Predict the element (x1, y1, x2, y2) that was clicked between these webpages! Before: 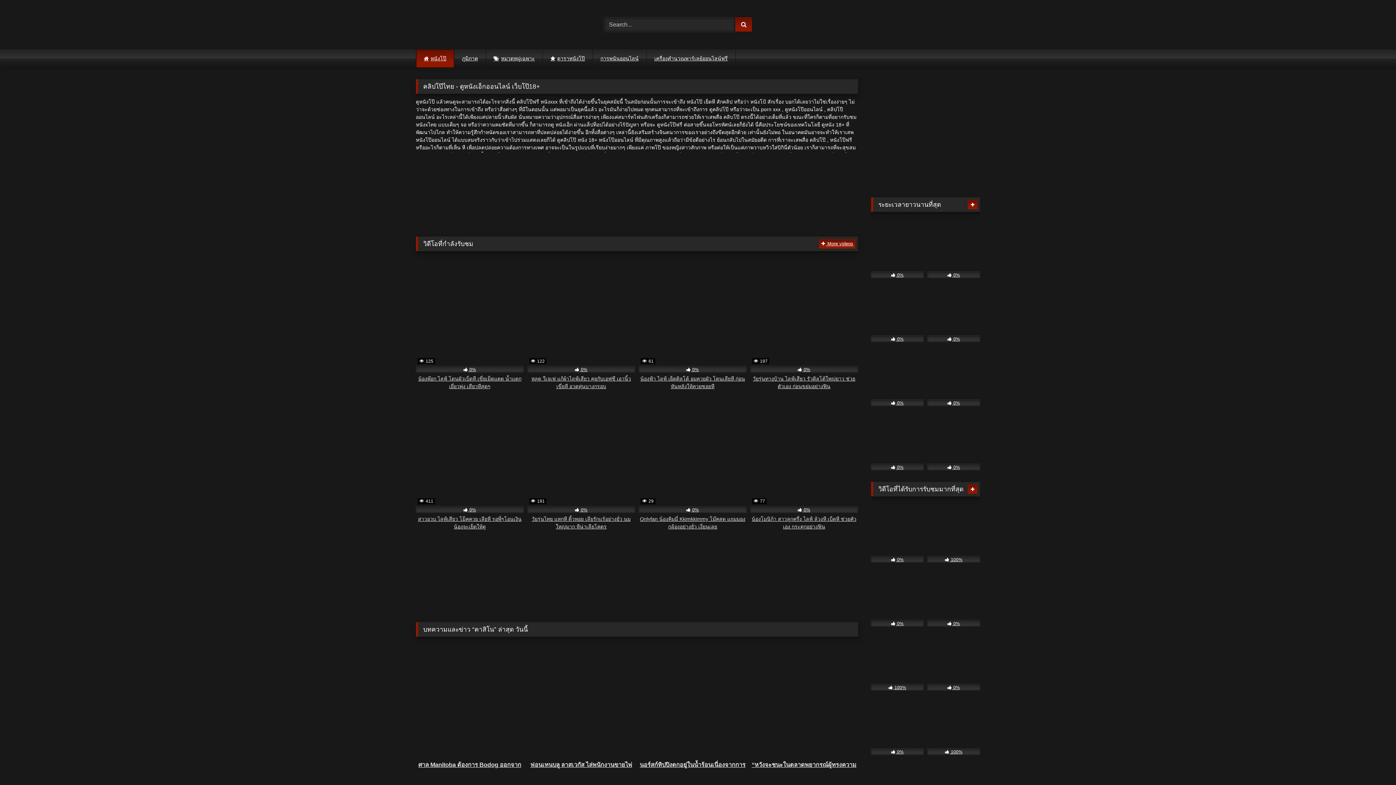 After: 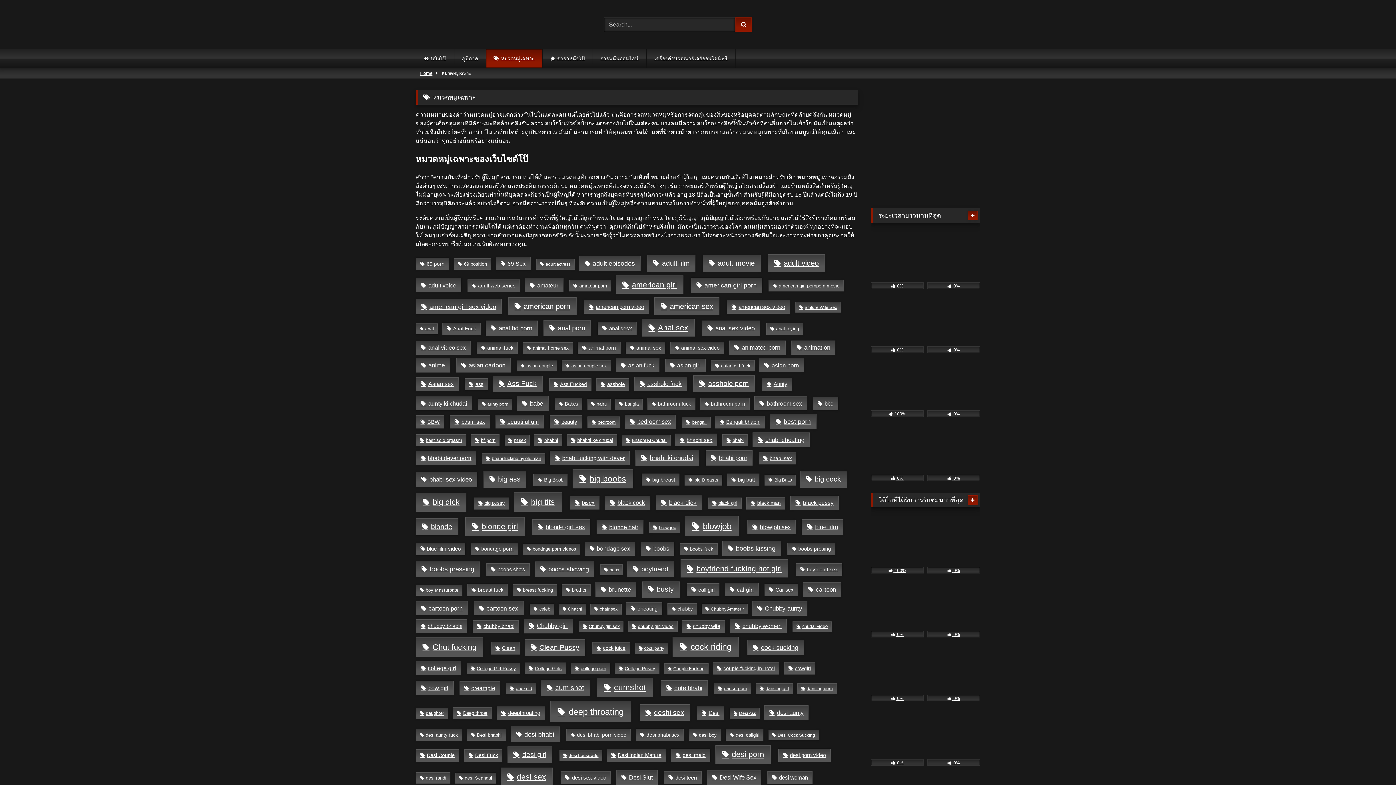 Action: label: หมวดหมู่เฉพาะ bbox: (486, 49, 542, 67)